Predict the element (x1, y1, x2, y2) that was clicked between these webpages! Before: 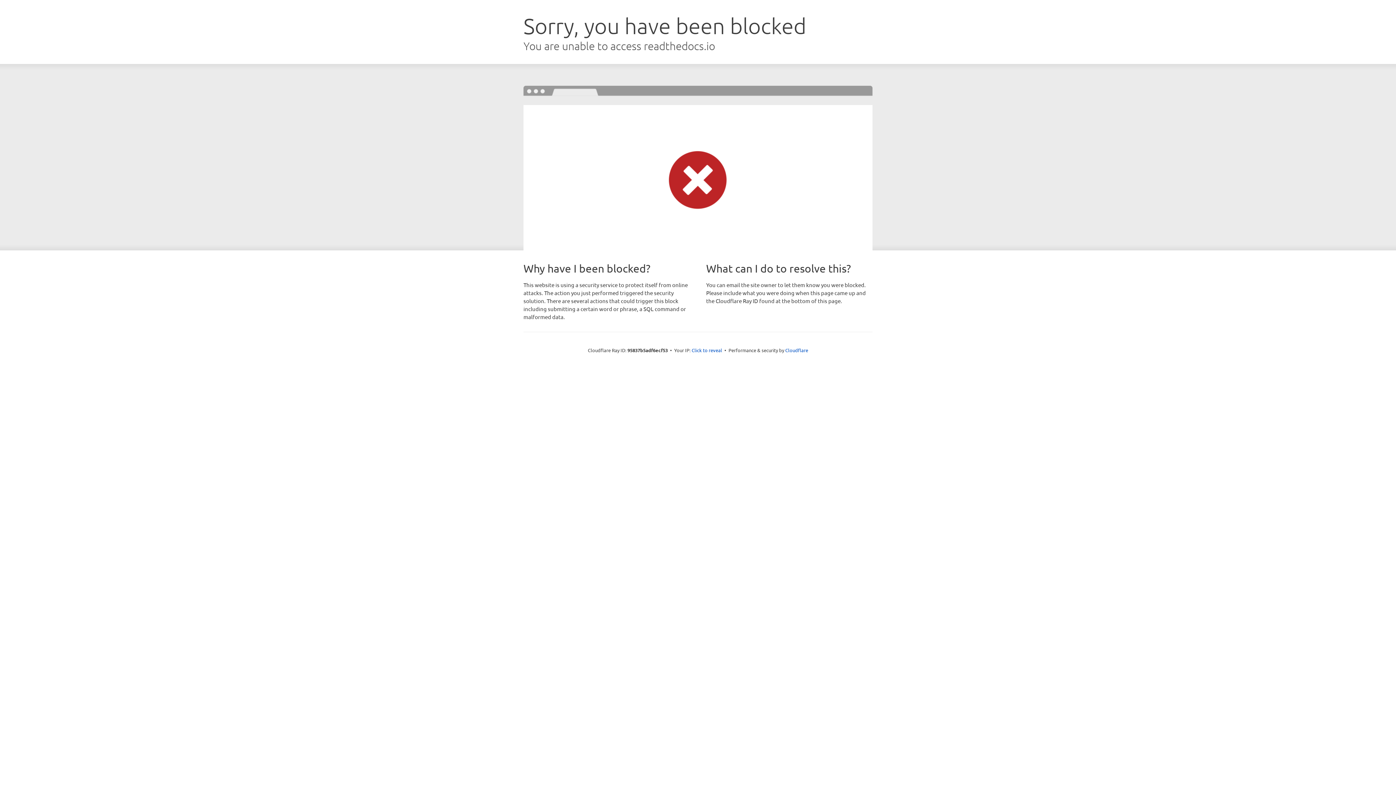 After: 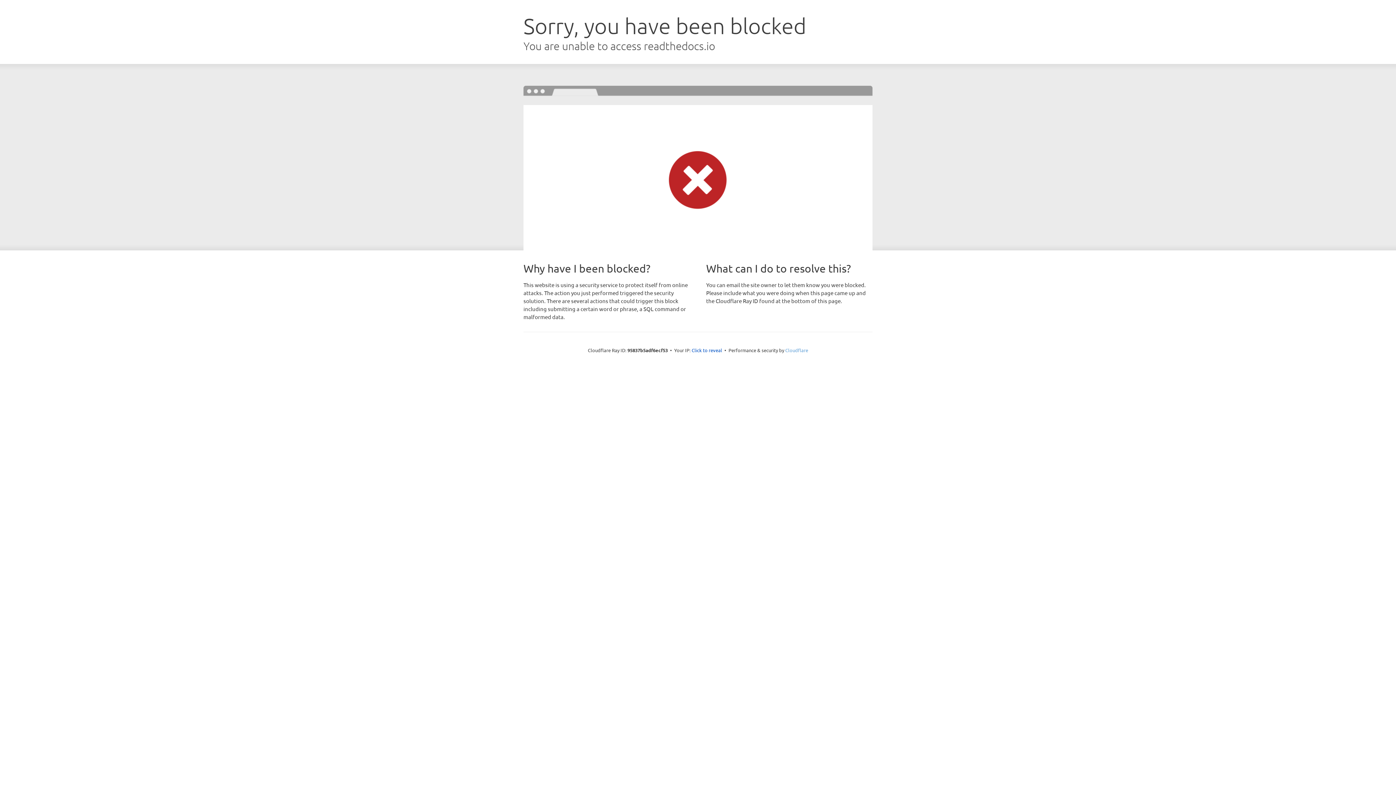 Action: label: Cloudflare bbox: (785, 347, 808, 353)